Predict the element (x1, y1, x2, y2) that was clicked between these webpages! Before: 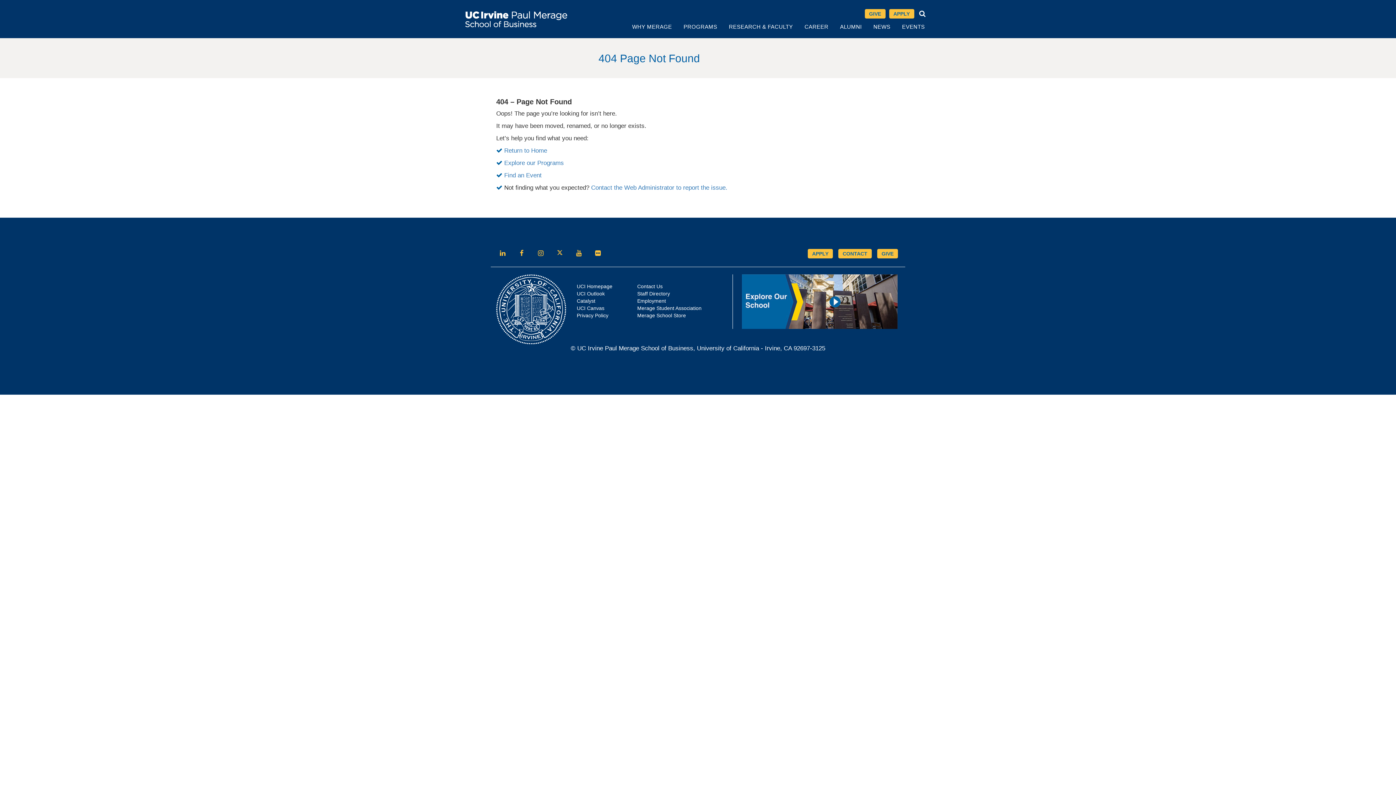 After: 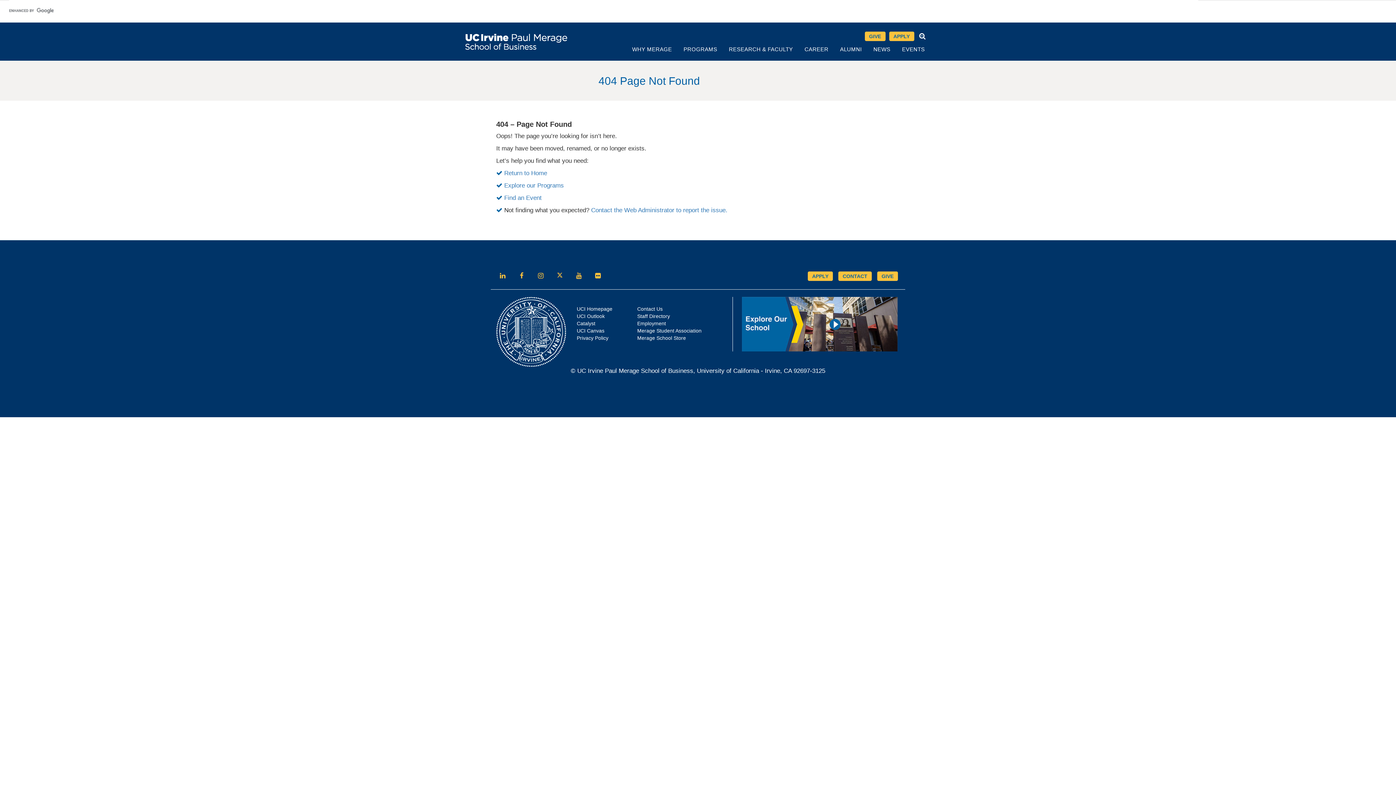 Action: bbox: (914, 10, 930, 17) label: Search